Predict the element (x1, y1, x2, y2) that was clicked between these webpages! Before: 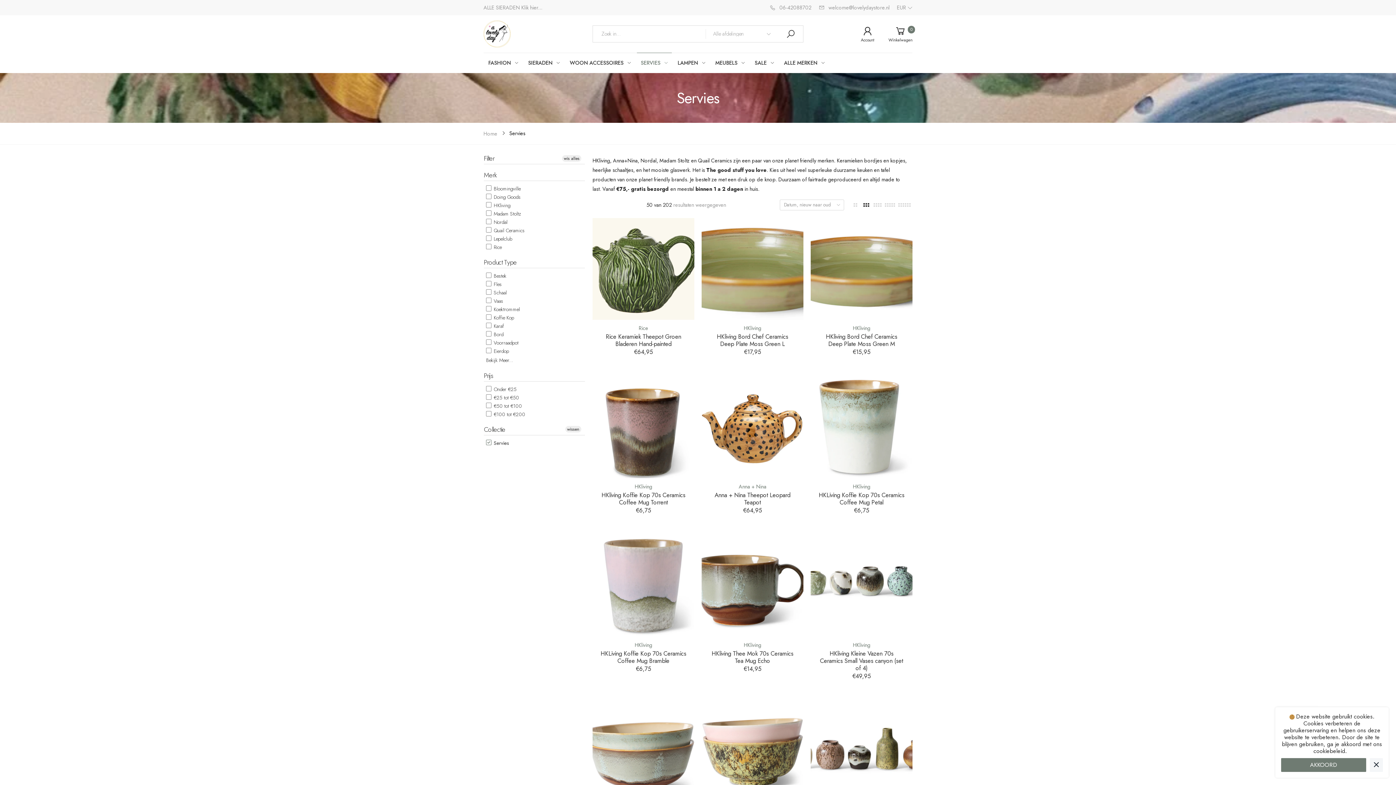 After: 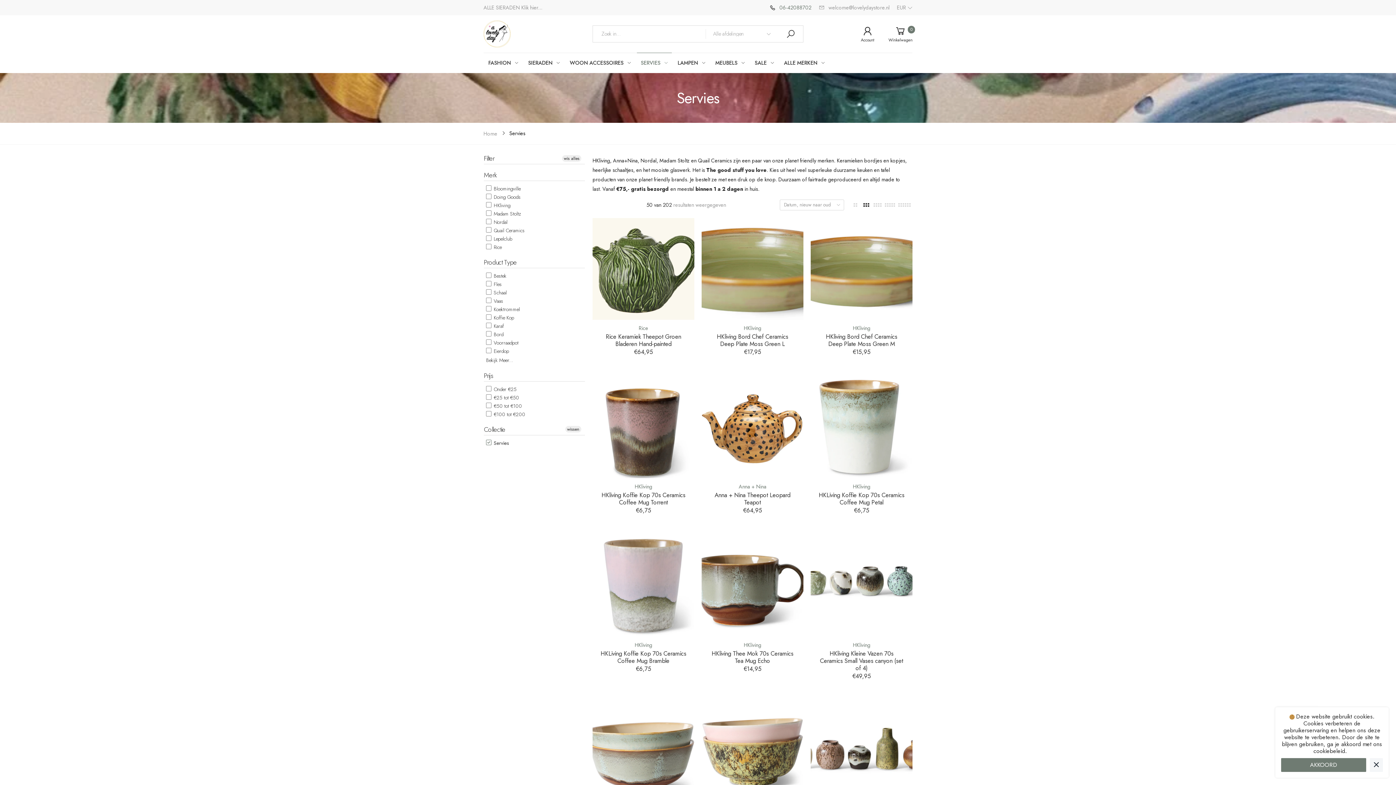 Action: label: 06-42088702 bbox: (769, 2, 811, 12)